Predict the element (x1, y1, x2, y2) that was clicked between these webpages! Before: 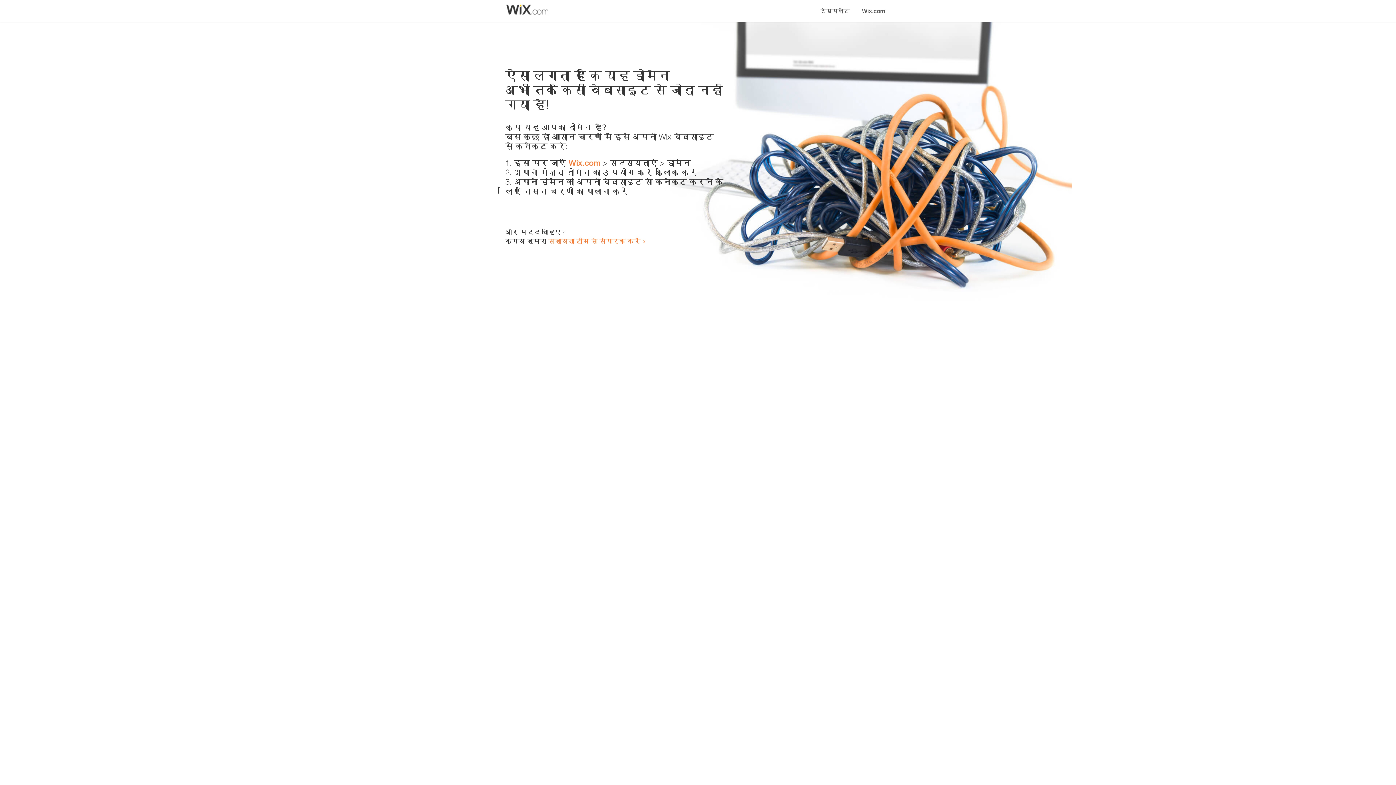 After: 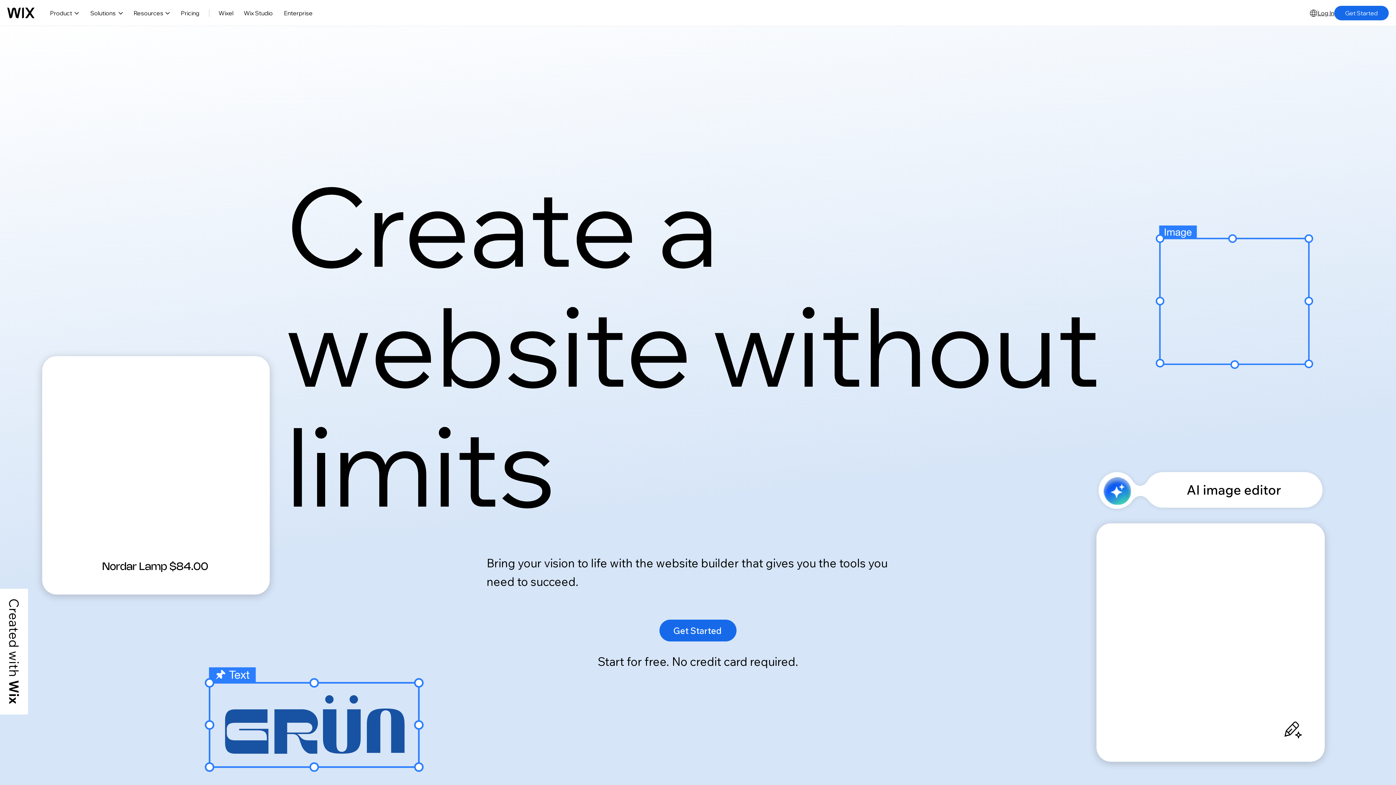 Action: label: Wix.com bbox: (856, 0, 890, 14)